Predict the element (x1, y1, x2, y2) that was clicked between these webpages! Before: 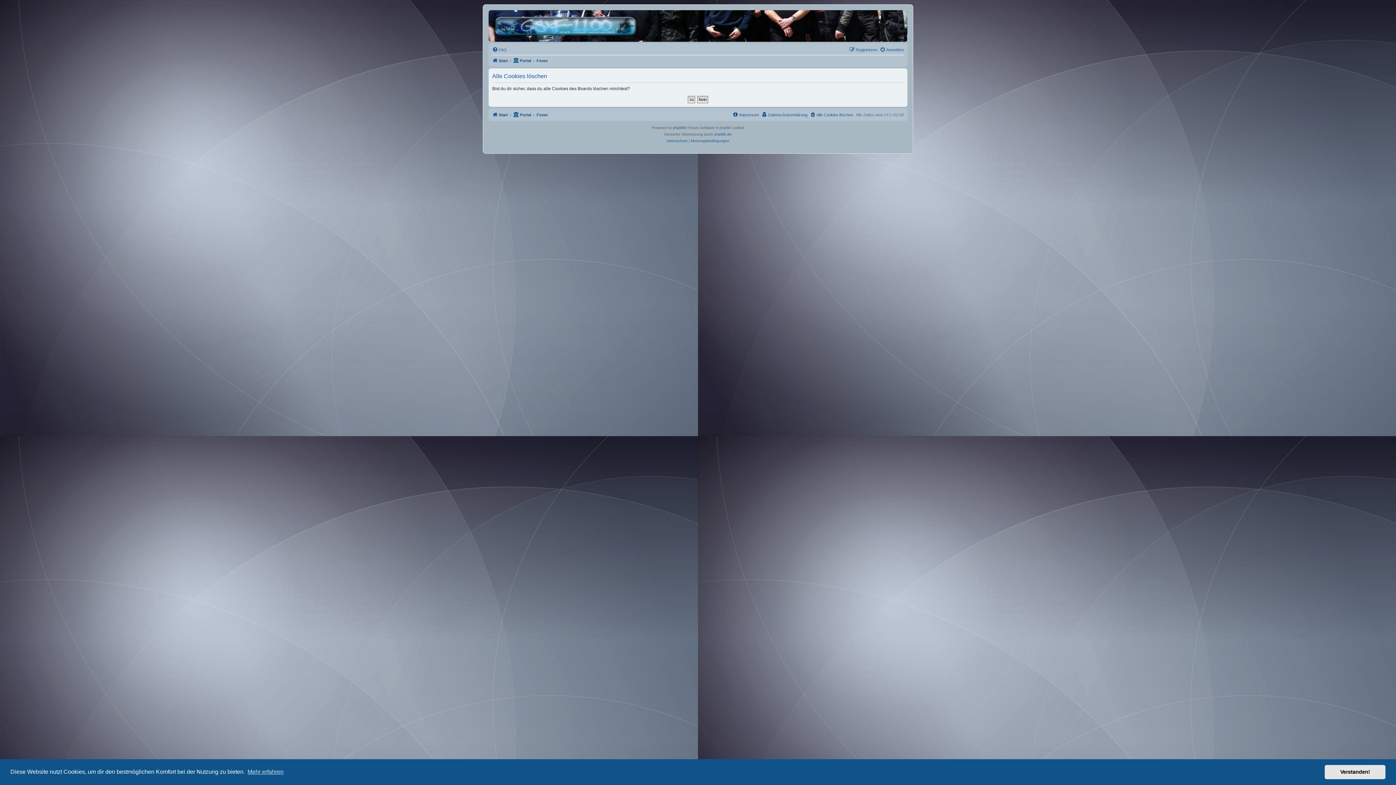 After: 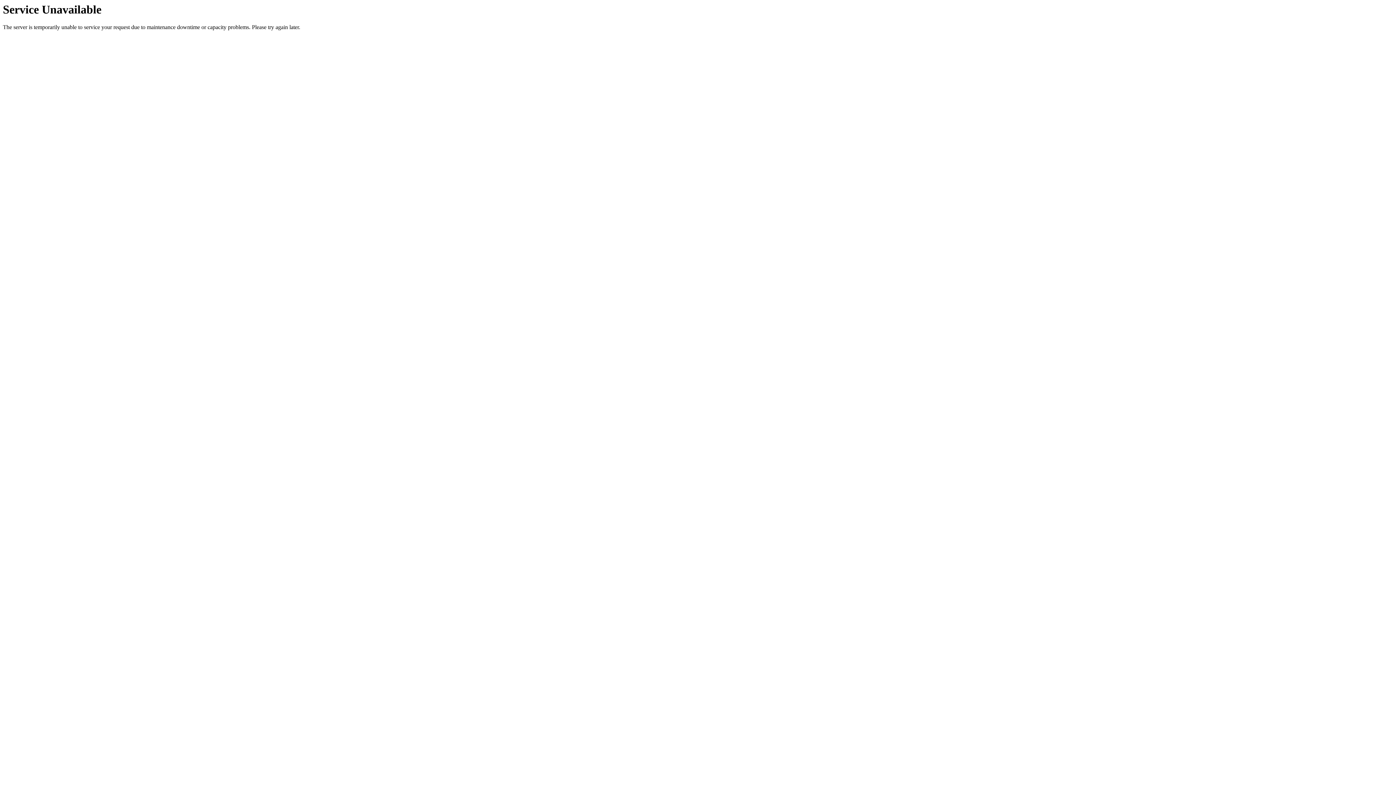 Action: bbox: (536, 110, 548, 119) label: Foren